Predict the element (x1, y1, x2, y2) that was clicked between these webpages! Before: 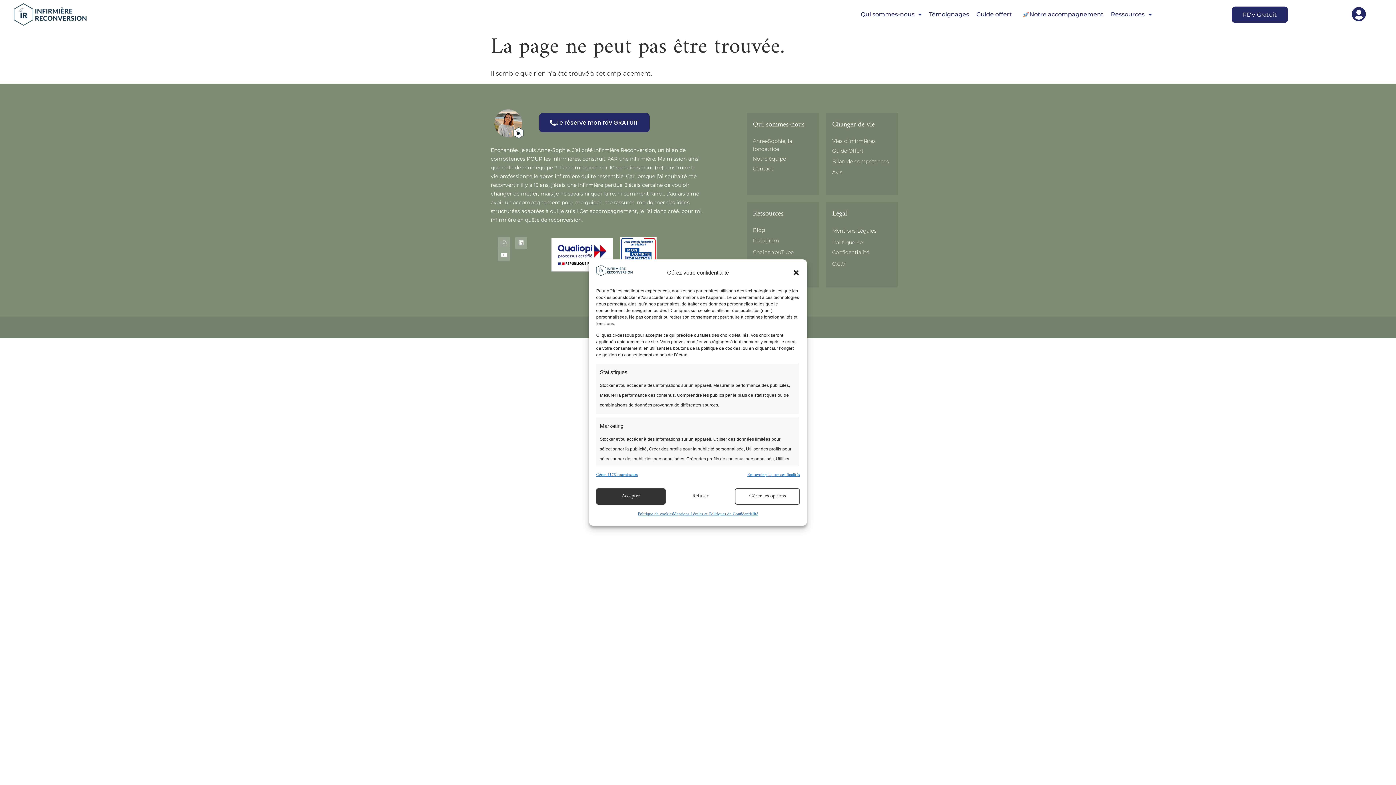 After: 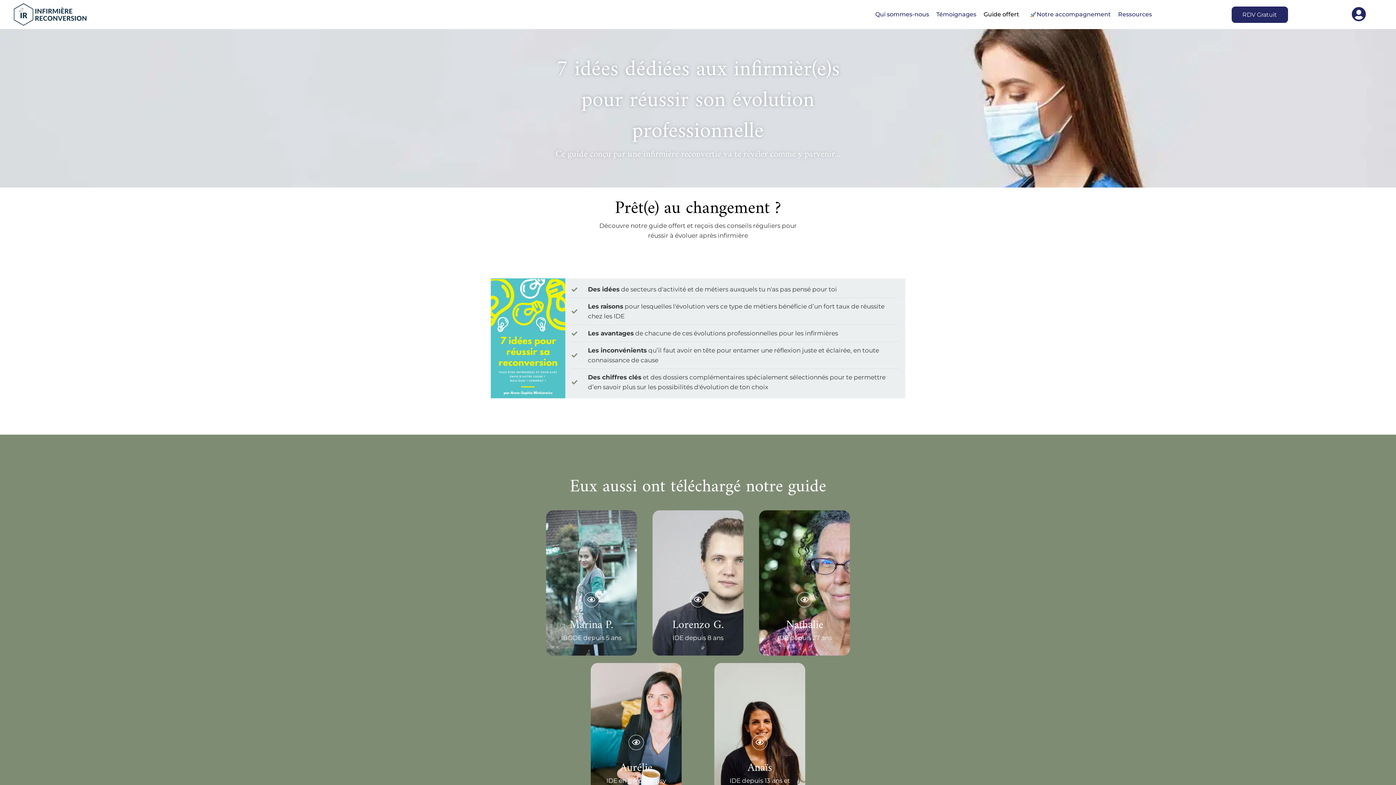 Action: bbox: (972, 7, 1015, 21) label: Guide offert